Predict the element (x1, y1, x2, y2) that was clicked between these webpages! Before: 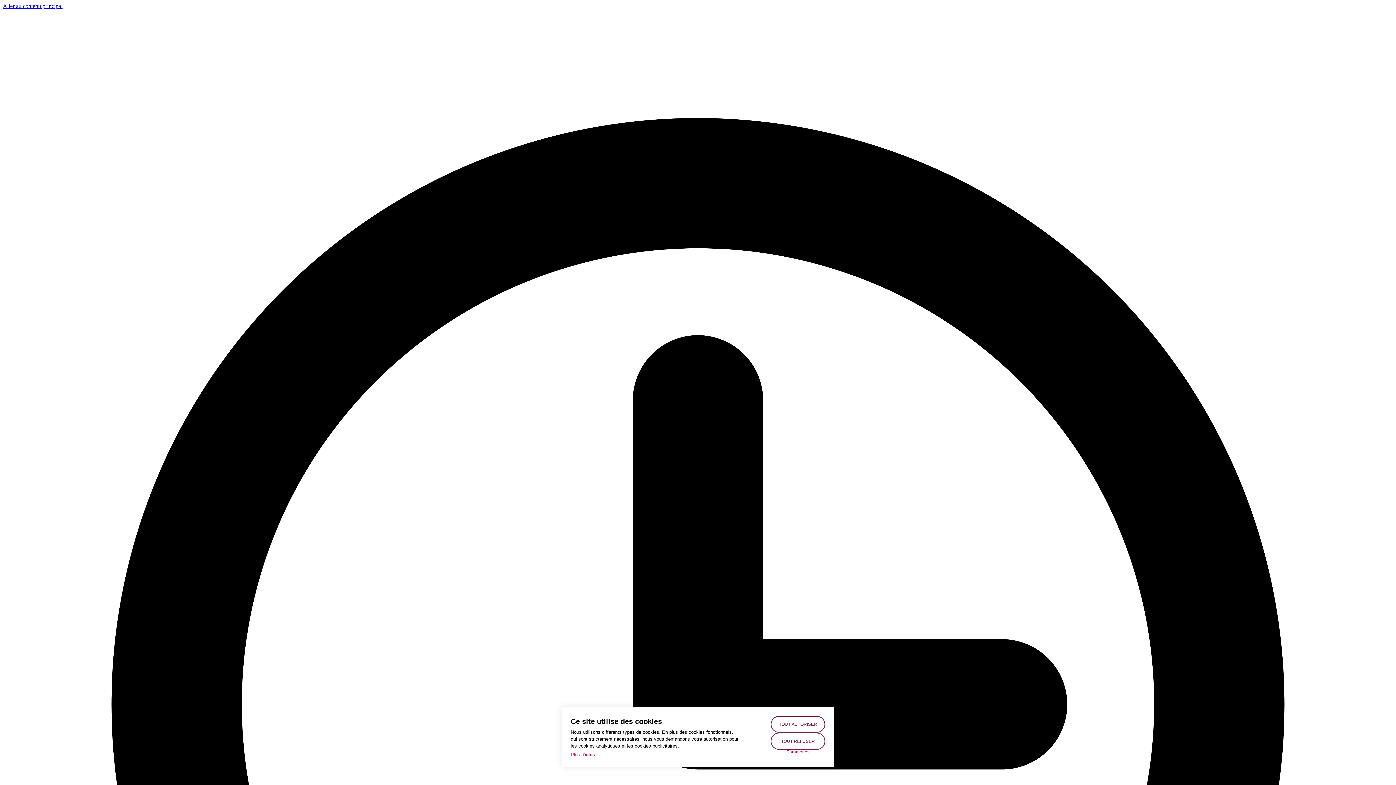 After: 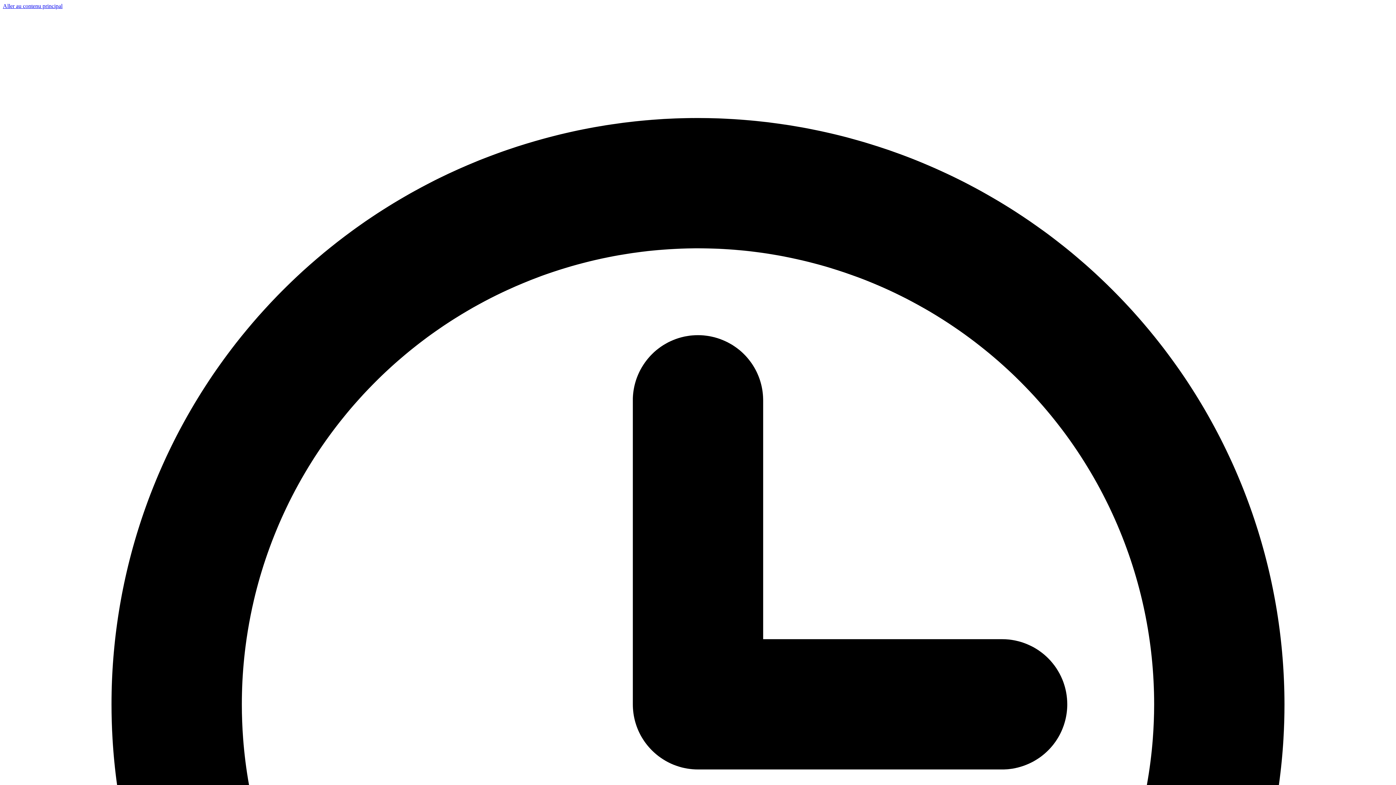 Action: label: TOUT REFUSER bbox: (770, 733, 825, 750)